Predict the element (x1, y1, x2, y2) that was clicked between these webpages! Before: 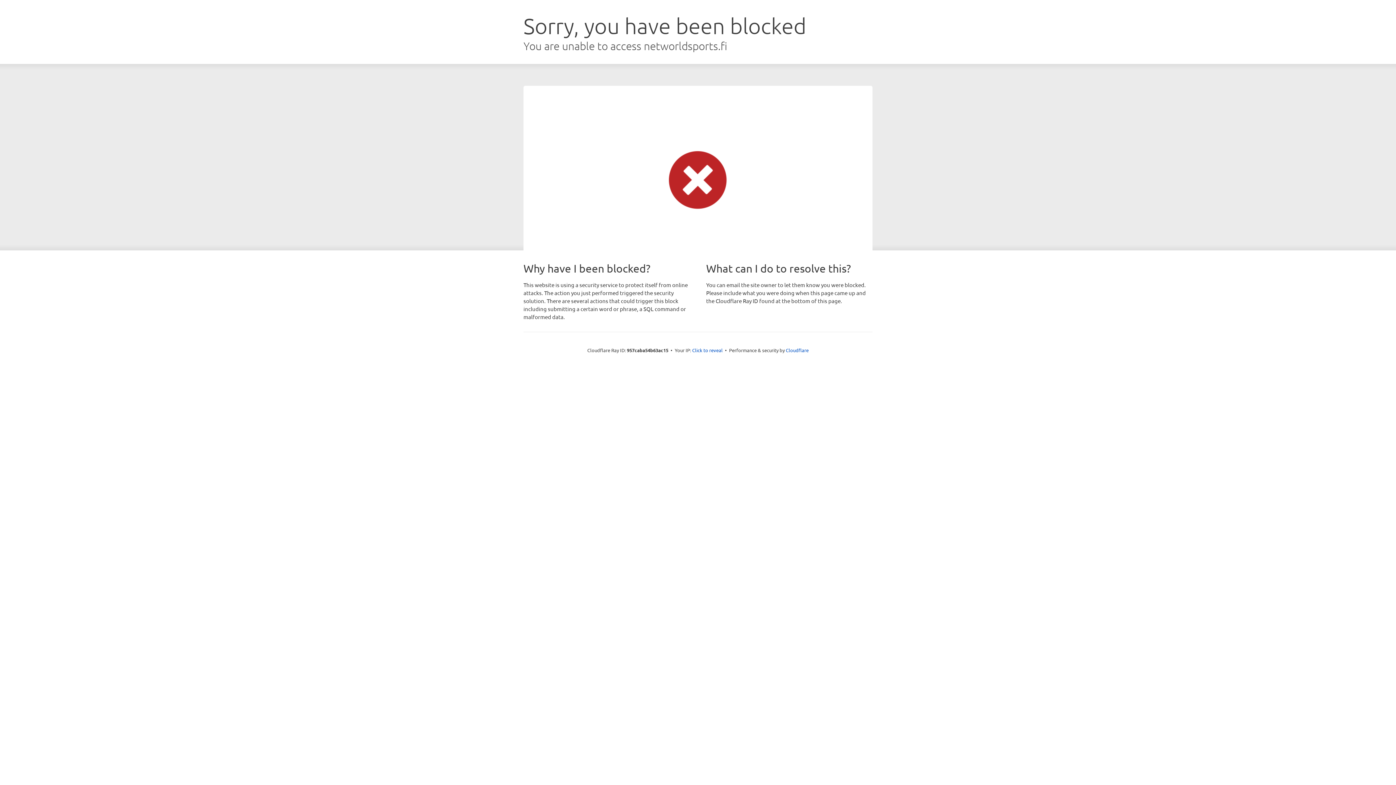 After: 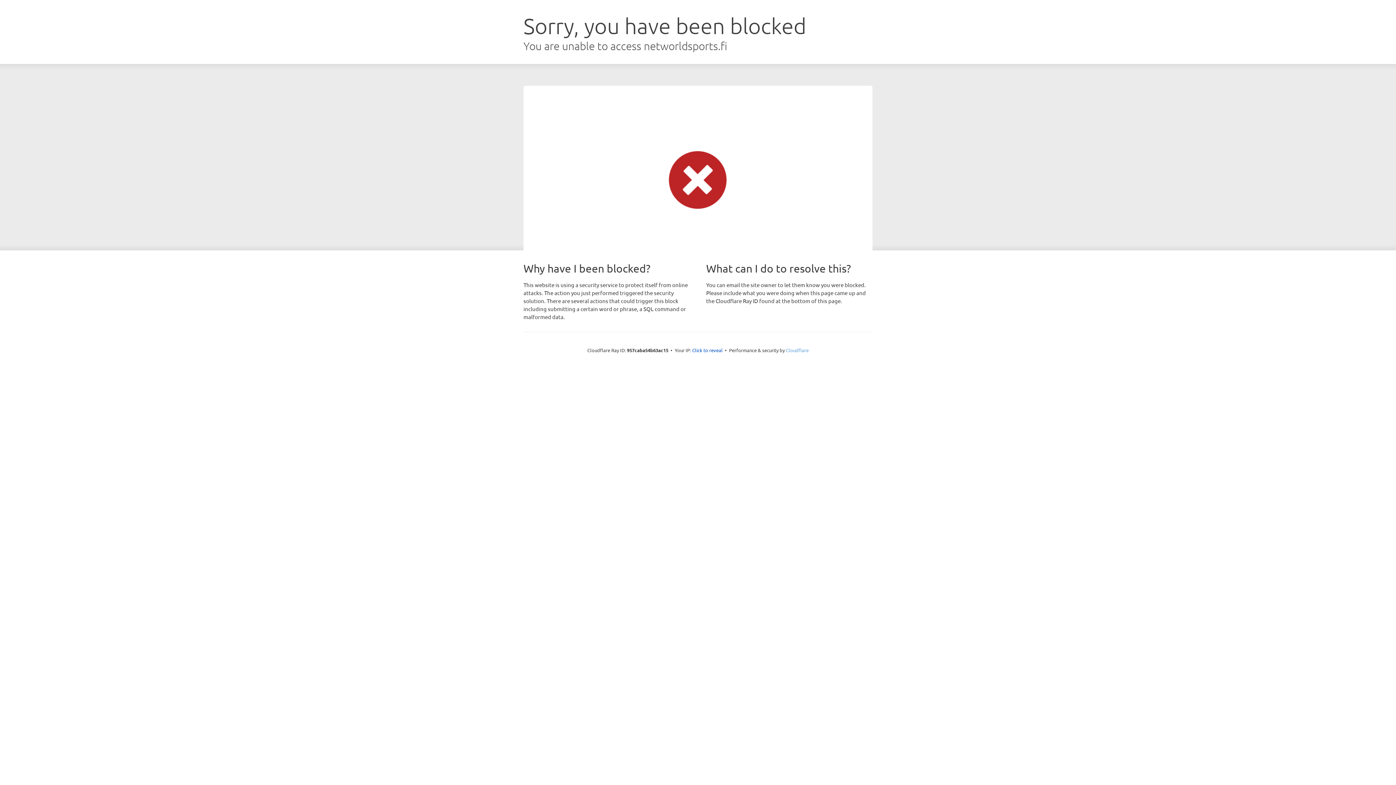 Action: bbox: (786, 347, 808, 353) label: Cloudflare